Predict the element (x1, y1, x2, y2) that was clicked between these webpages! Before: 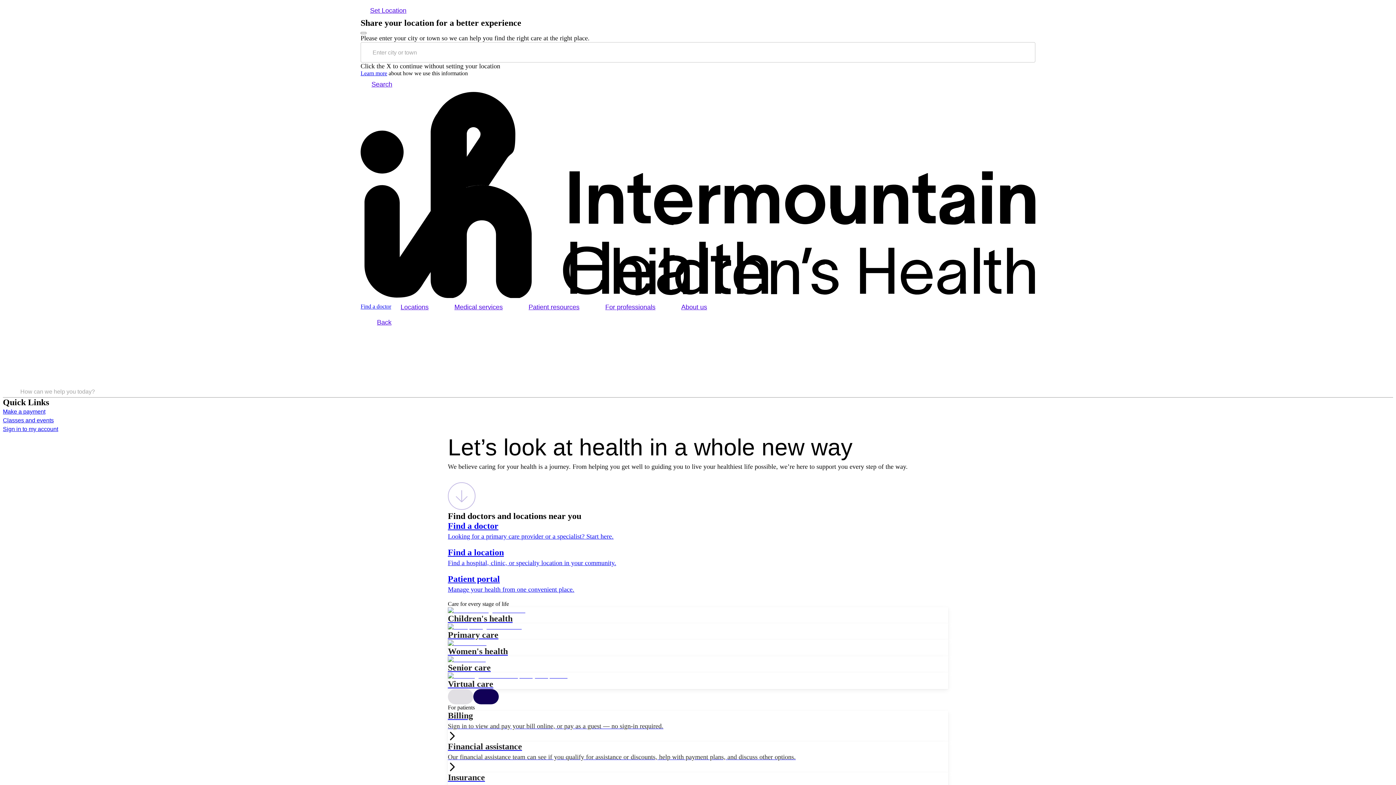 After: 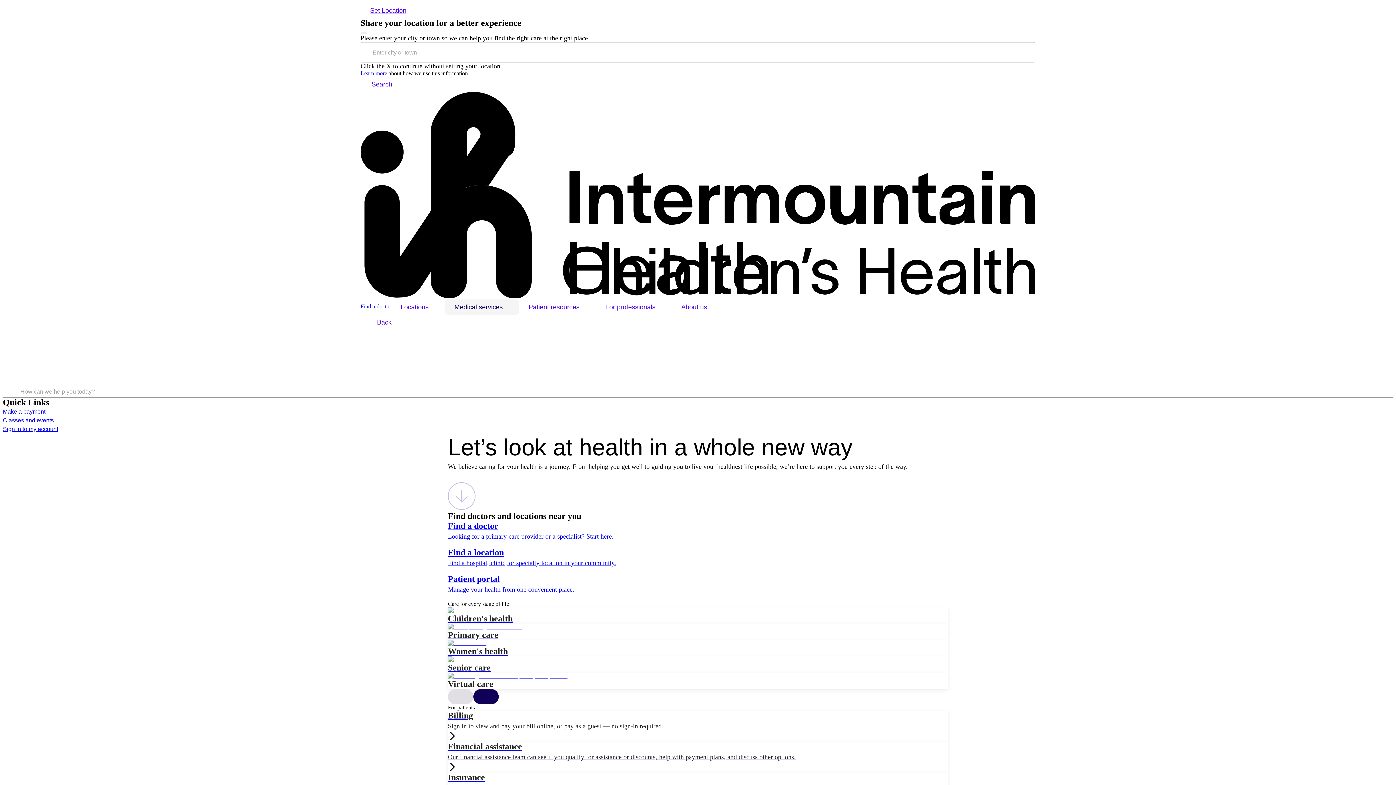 Action: label: Medical services bbox: (445, 299, 519, 315)